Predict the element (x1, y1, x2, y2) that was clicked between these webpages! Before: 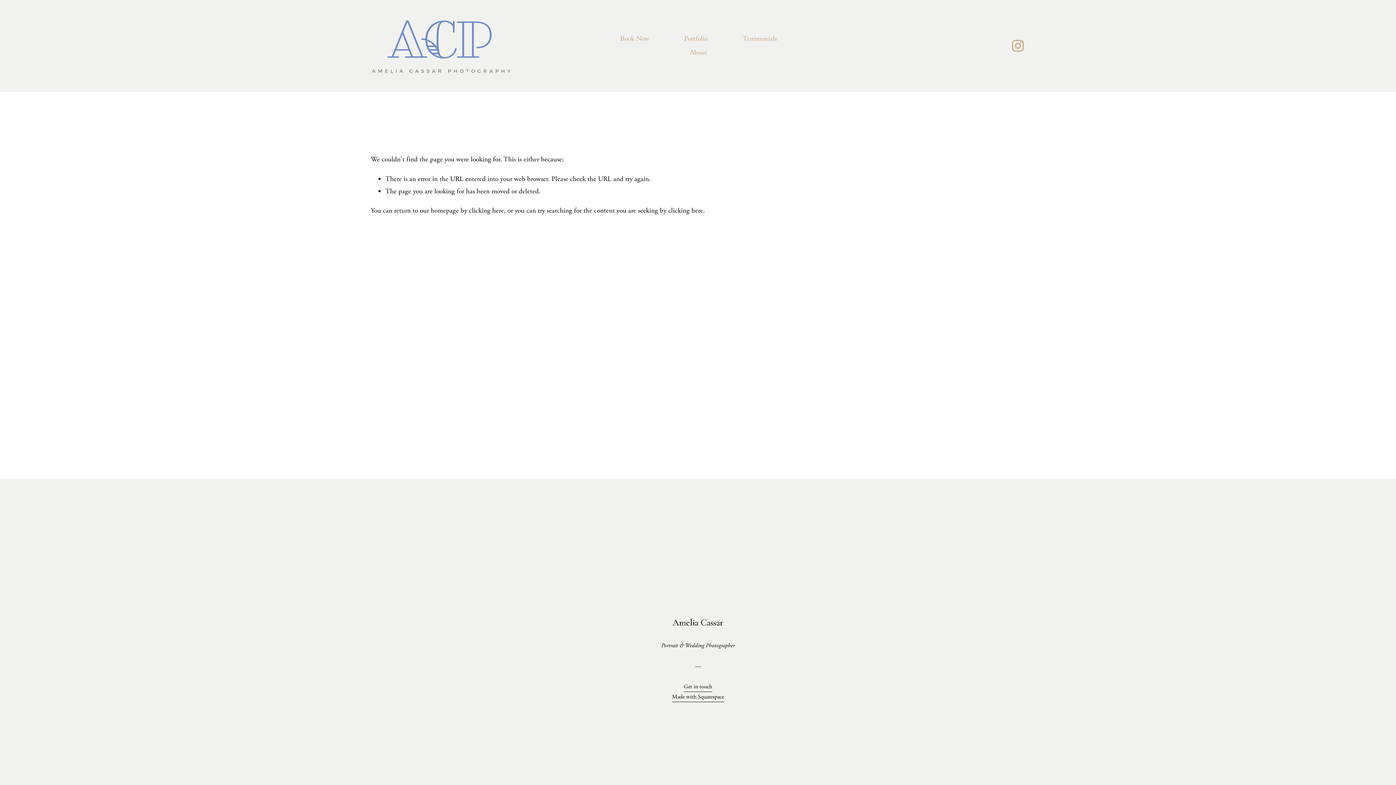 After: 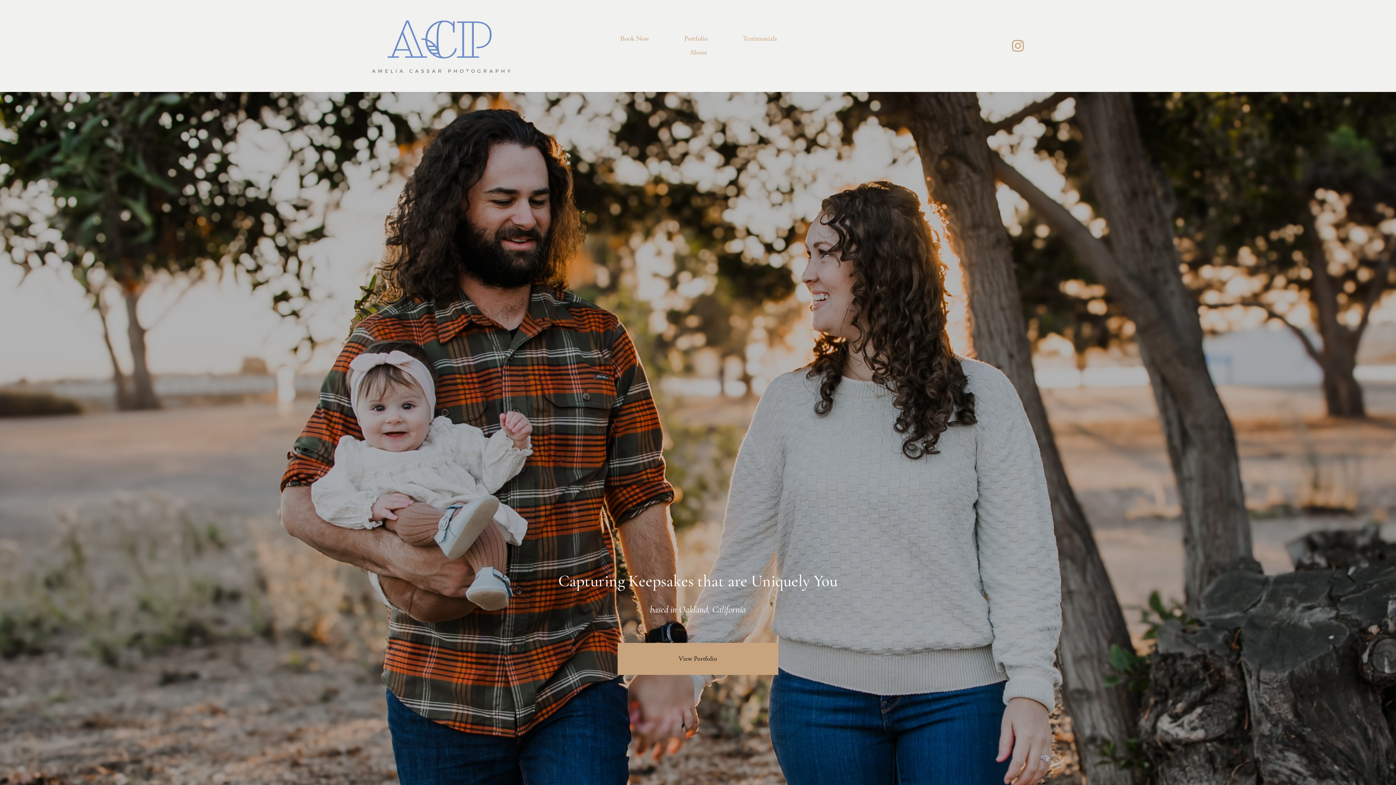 Action: bbox: (469, 206, 504, 215) label: clicking here